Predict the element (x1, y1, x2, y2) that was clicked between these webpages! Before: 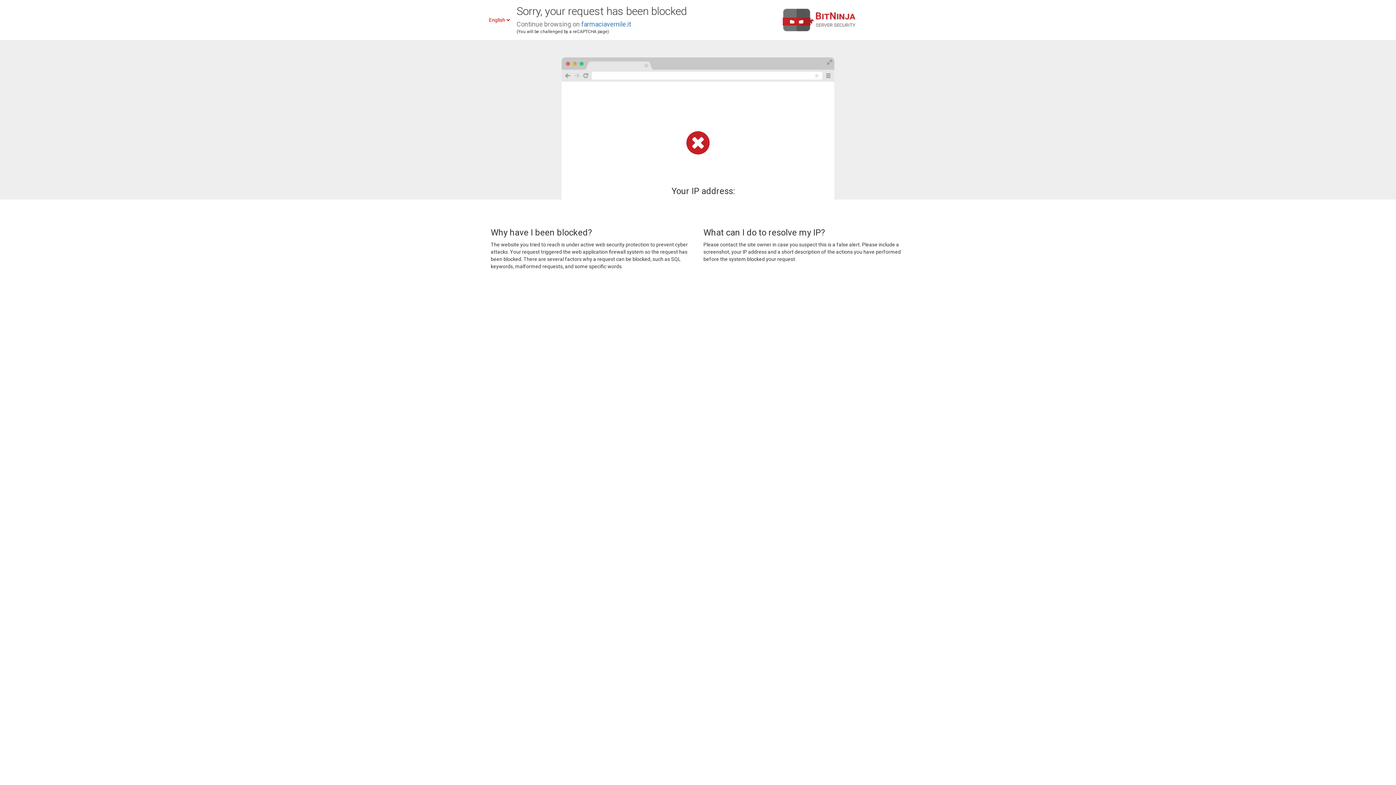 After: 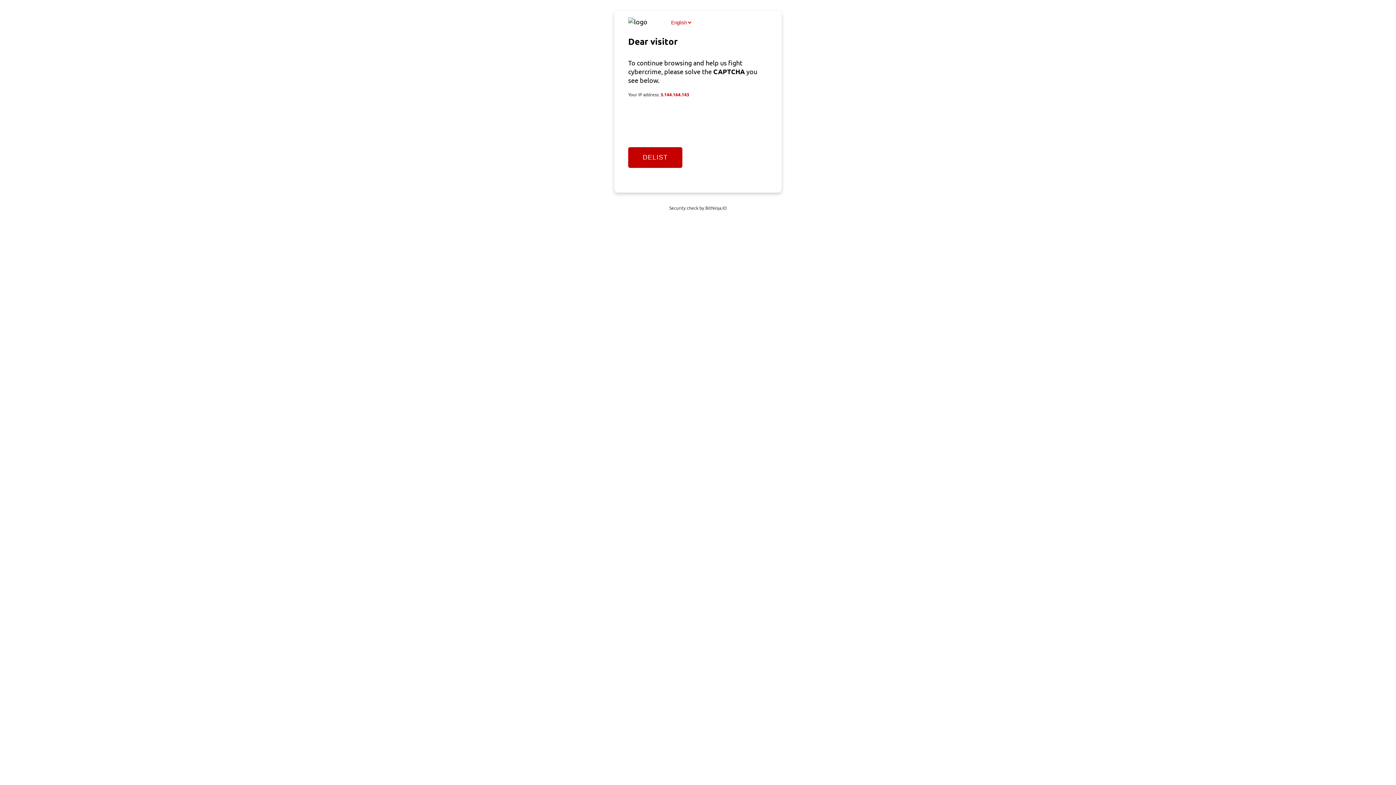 Action: label: farmaciavernile.it bbox: (581, 20, 631, 28)